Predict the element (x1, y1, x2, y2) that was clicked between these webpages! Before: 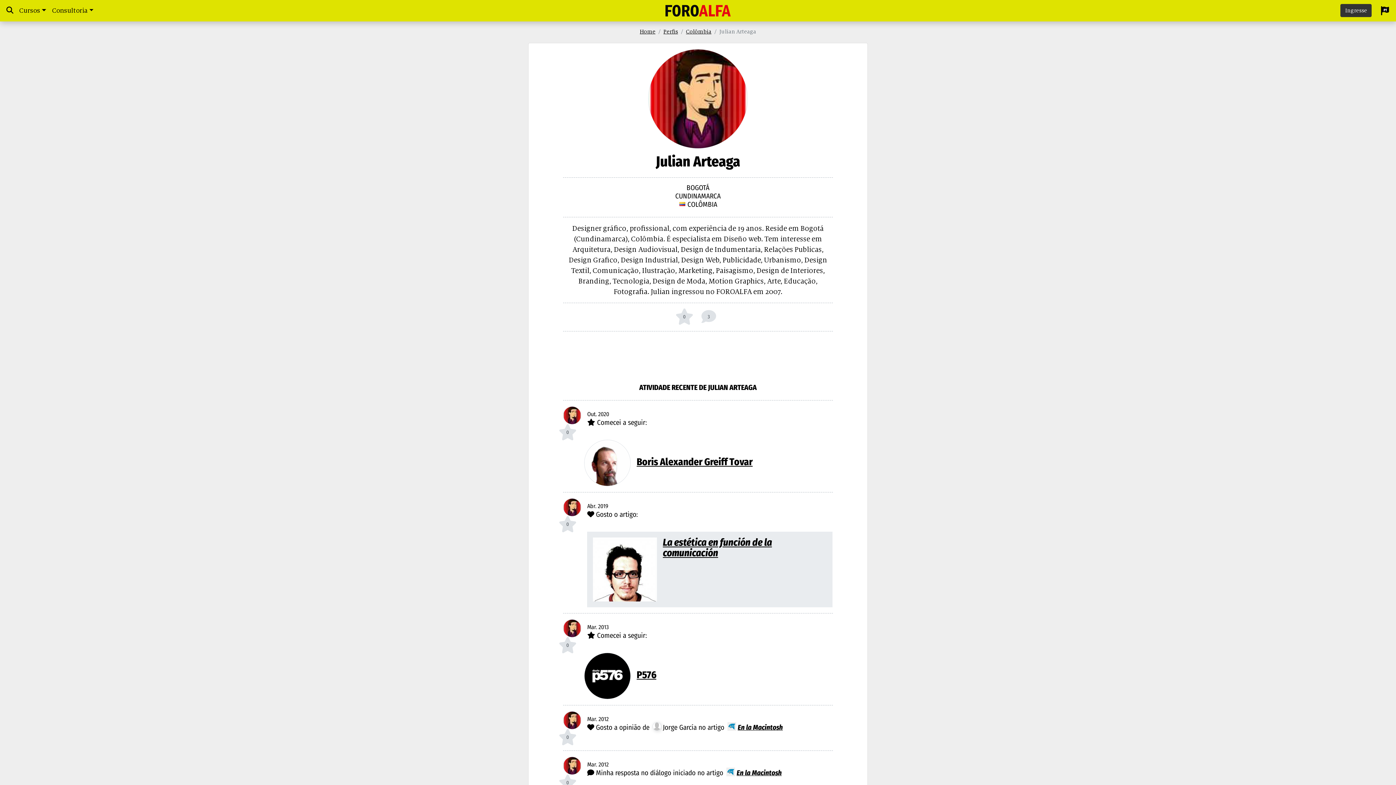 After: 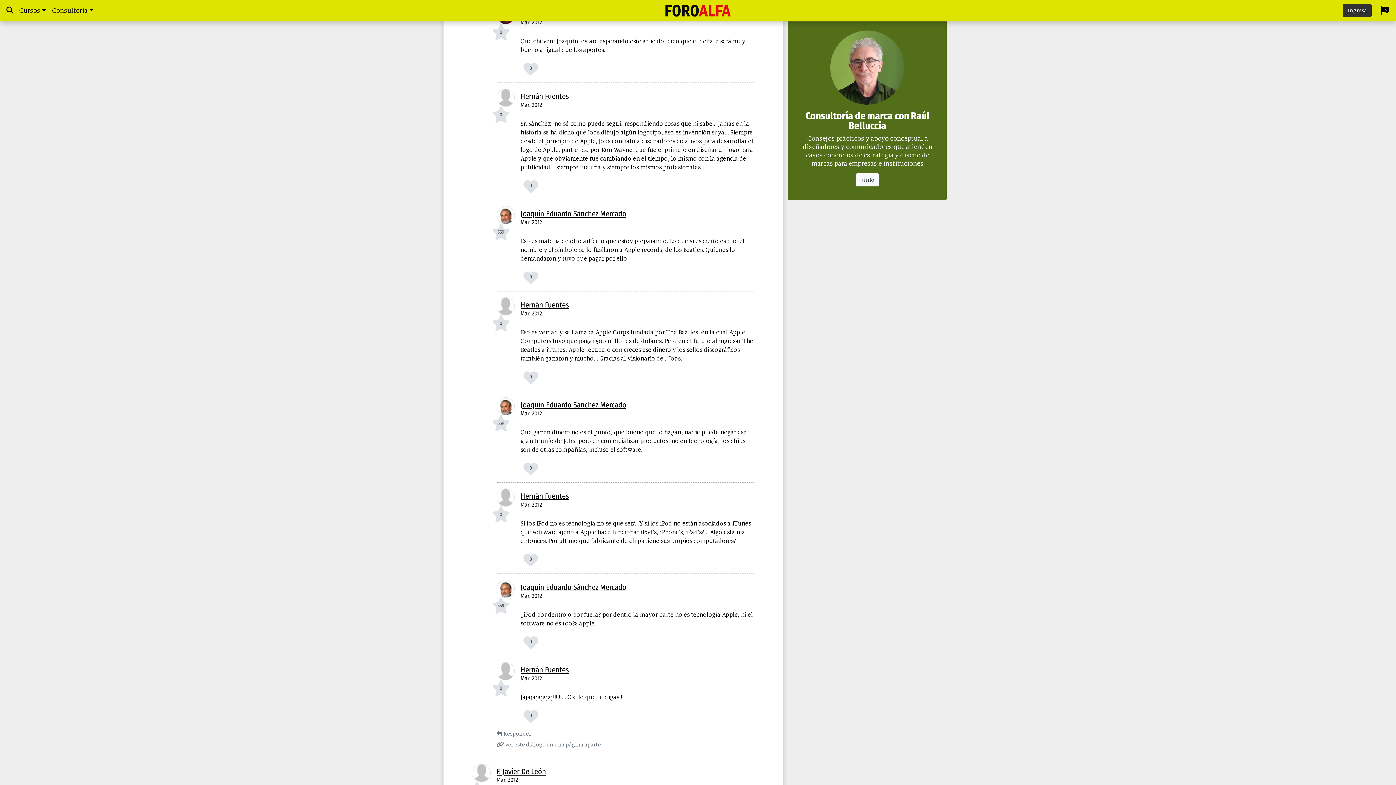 Action: bbox: (725, 769, 781, 777) label: En la Macintosh